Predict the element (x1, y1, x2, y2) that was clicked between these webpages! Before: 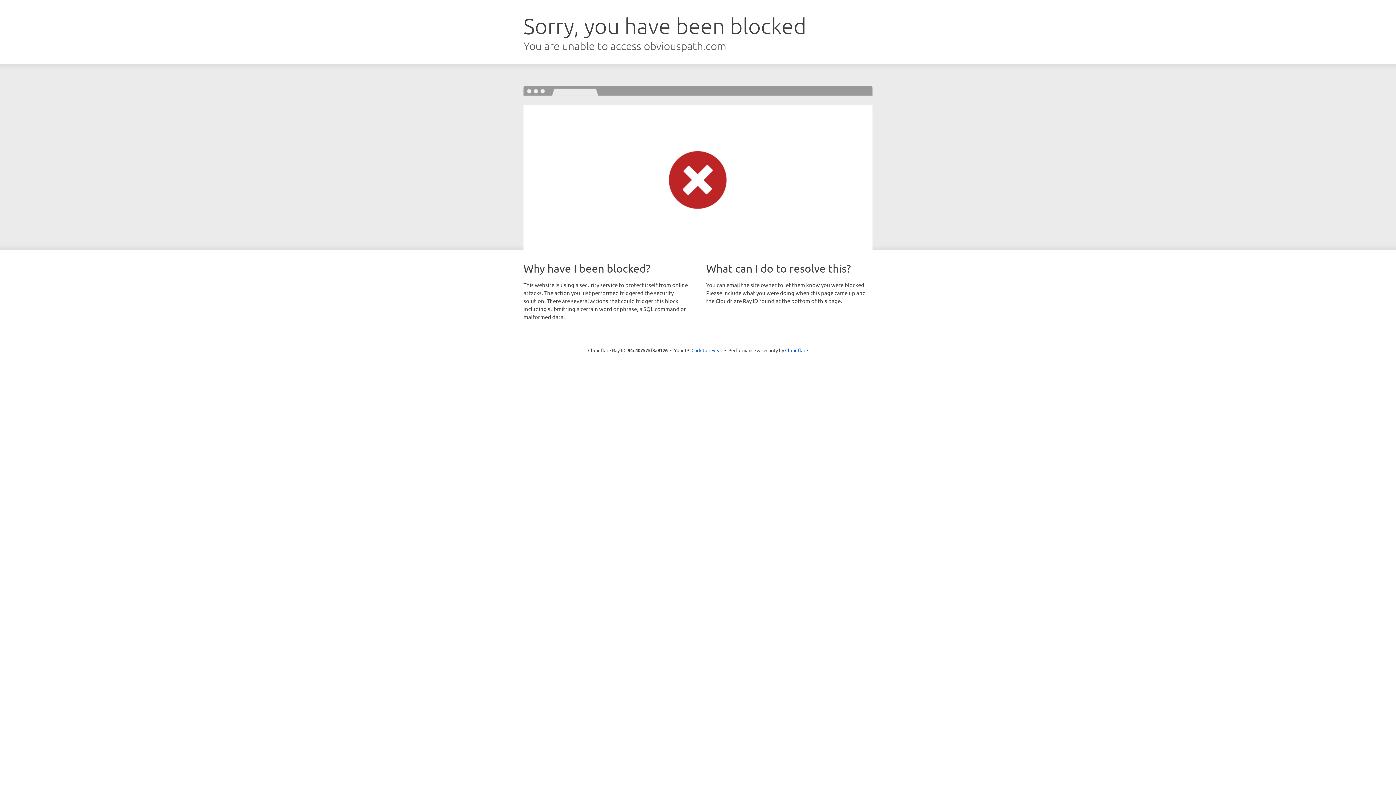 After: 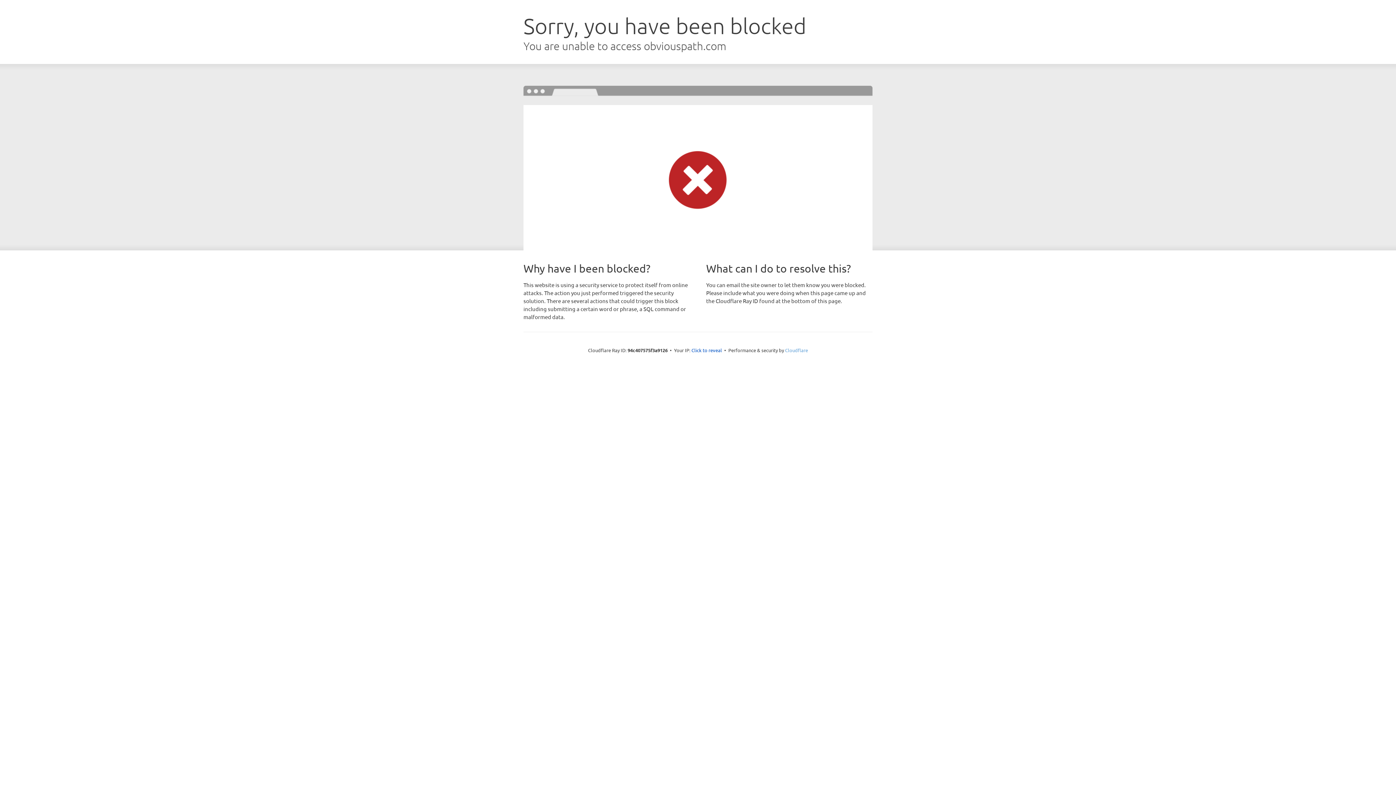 Action: bbox: (785, 347, 808, 353) label: Cloudflare